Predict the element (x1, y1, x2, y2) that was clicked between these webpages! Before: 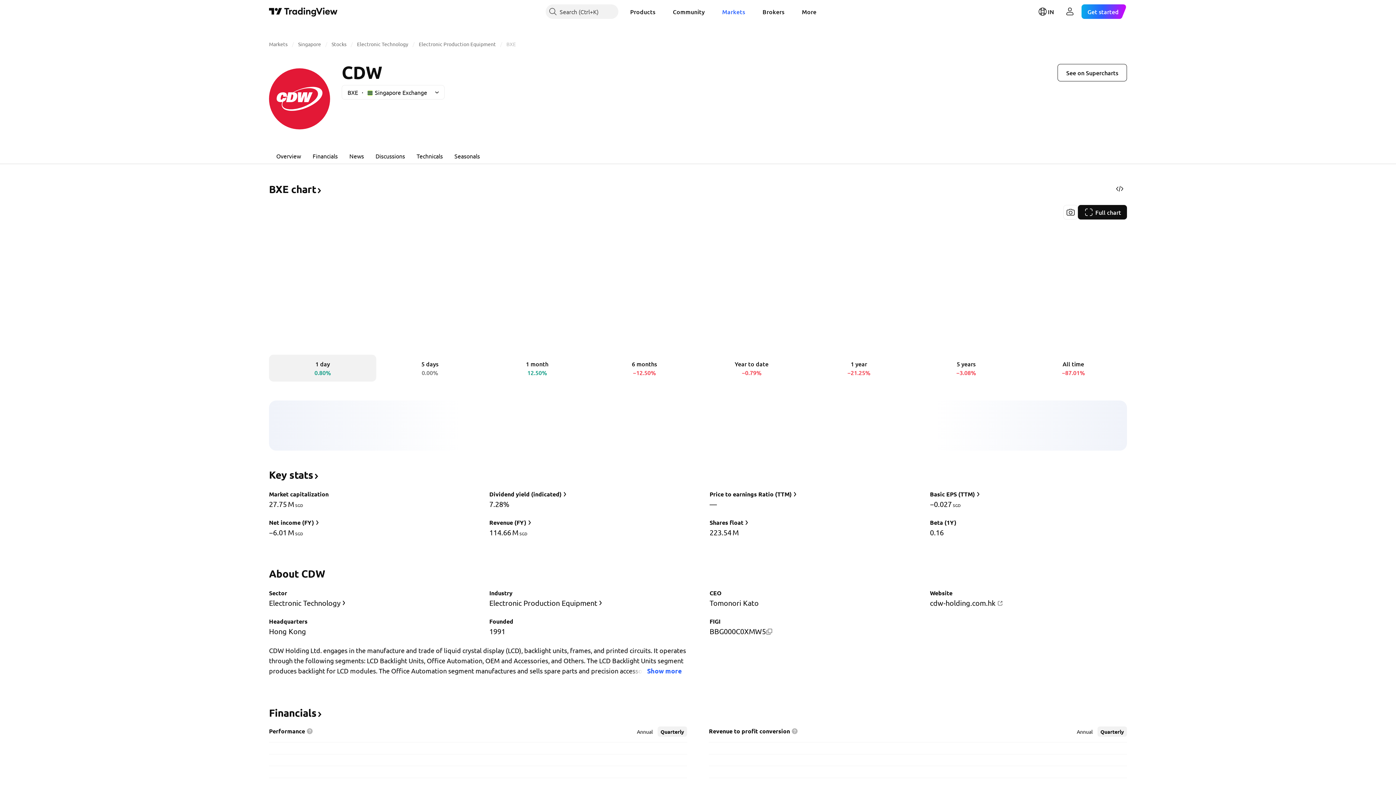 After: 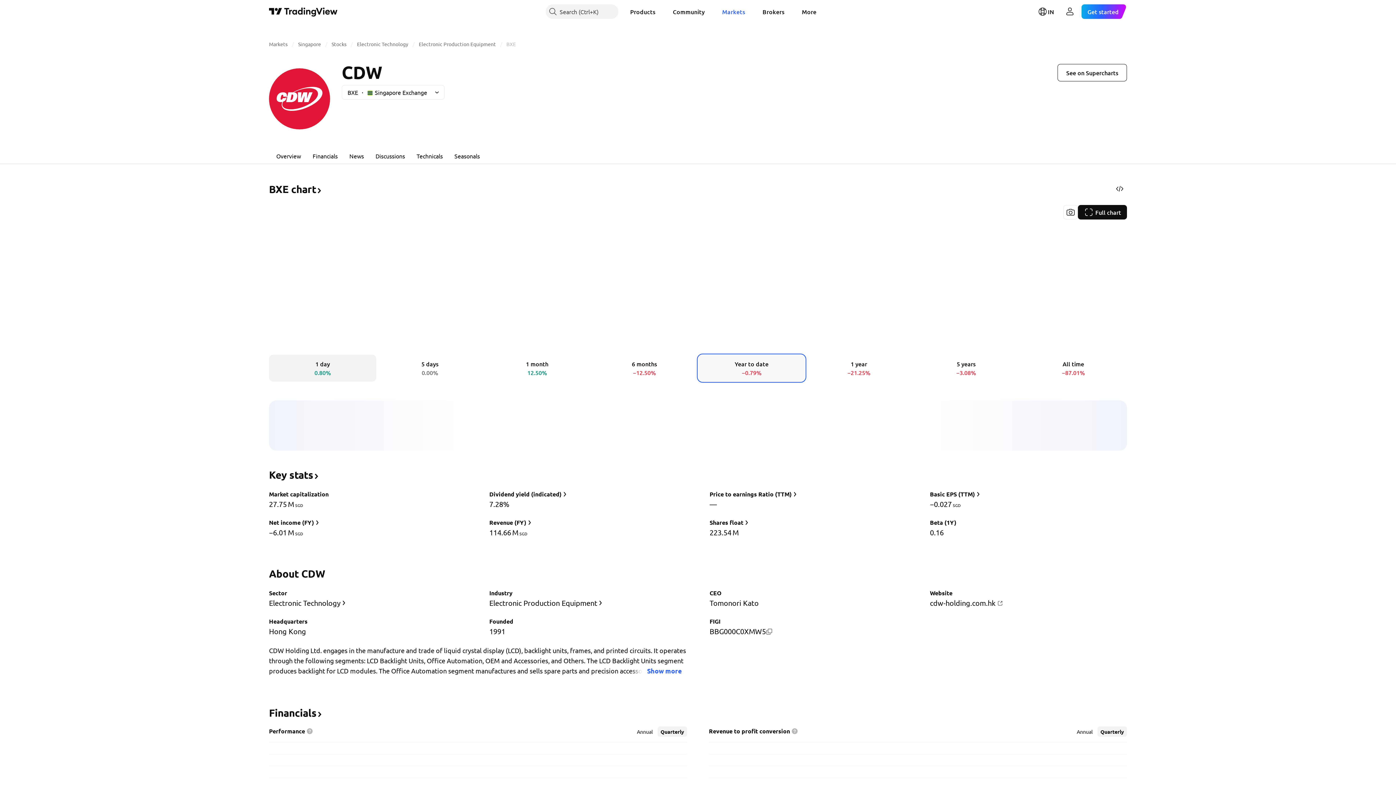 Action: bbox: (698, 354, 805, 381) label: Year to date
−0.79%